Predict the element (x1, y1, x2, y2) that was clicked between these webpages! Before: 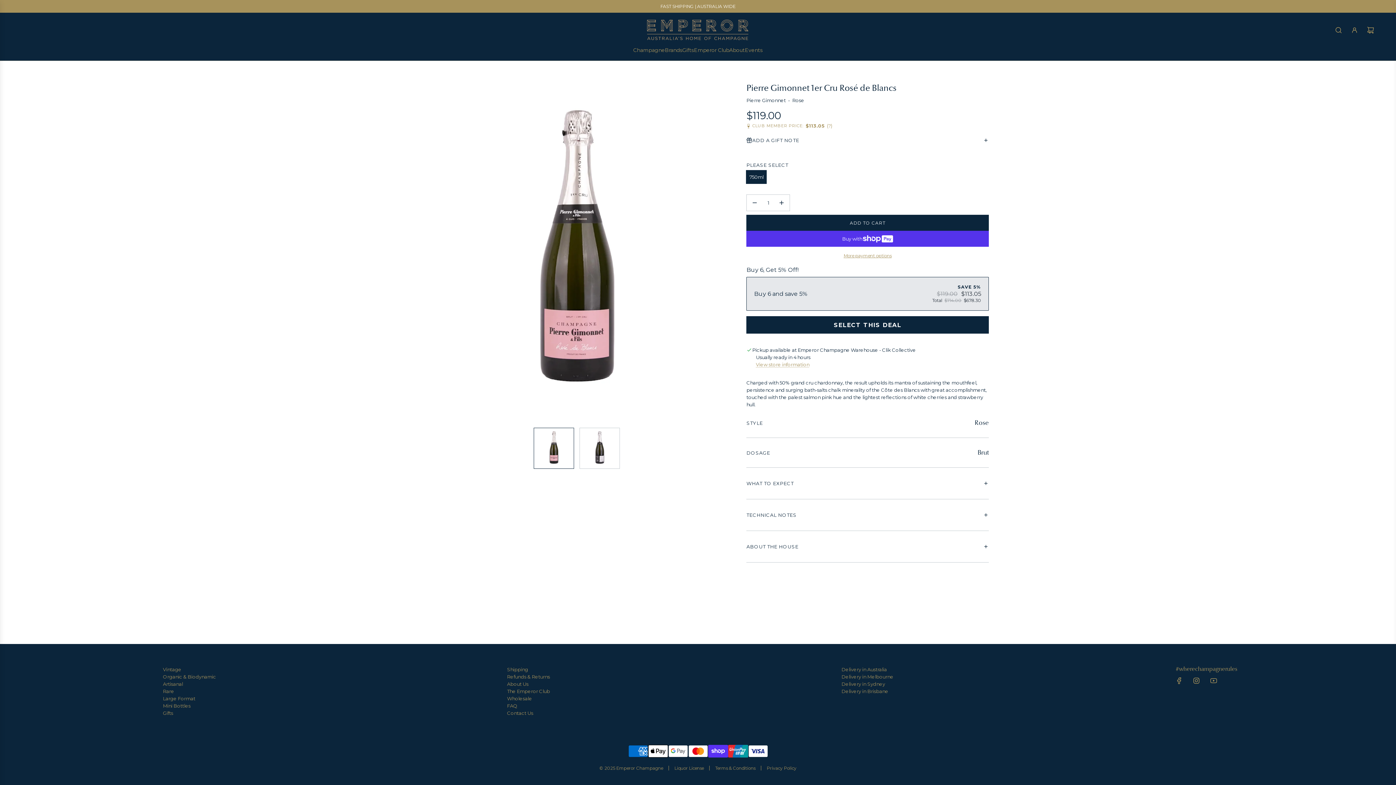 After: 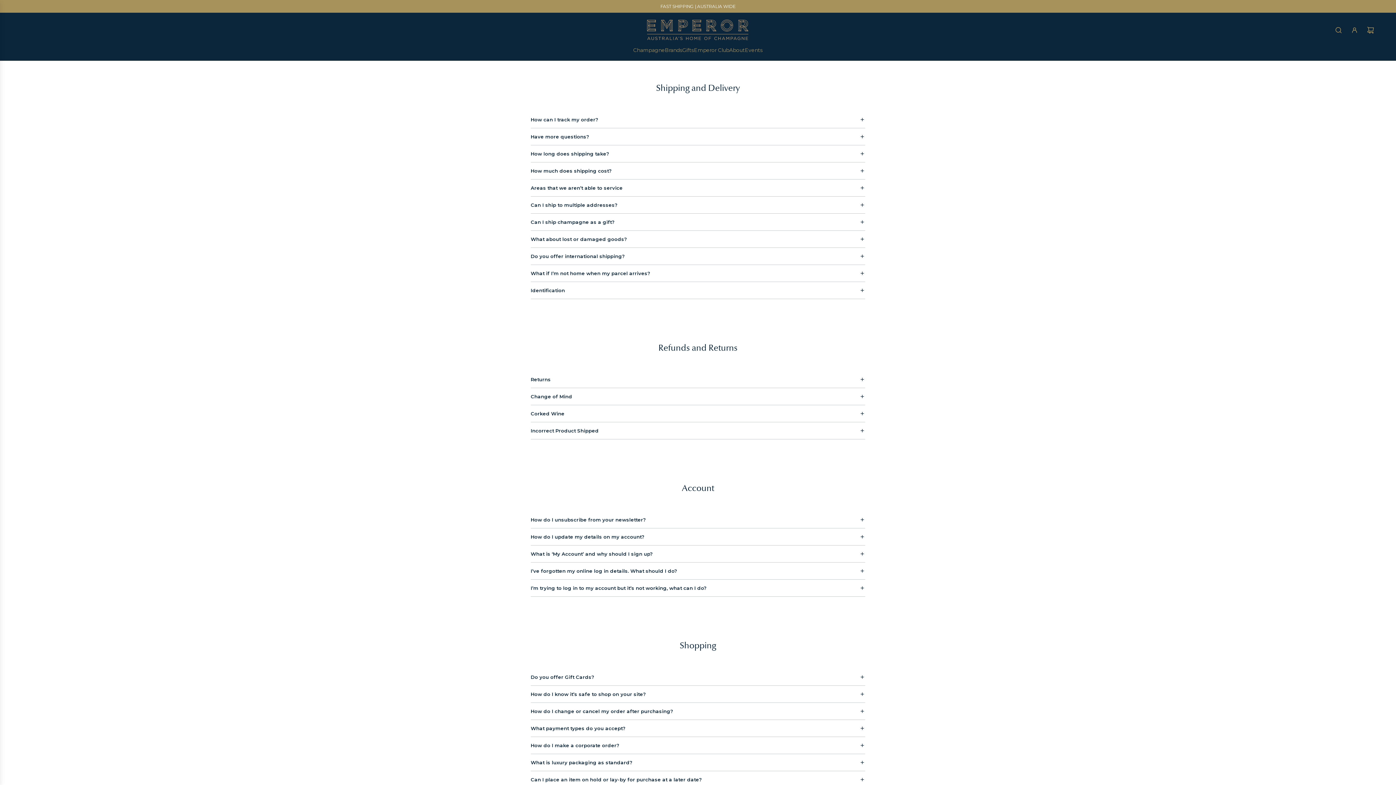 Action: bbox: (507, 703, 517, 709) label: FAQ